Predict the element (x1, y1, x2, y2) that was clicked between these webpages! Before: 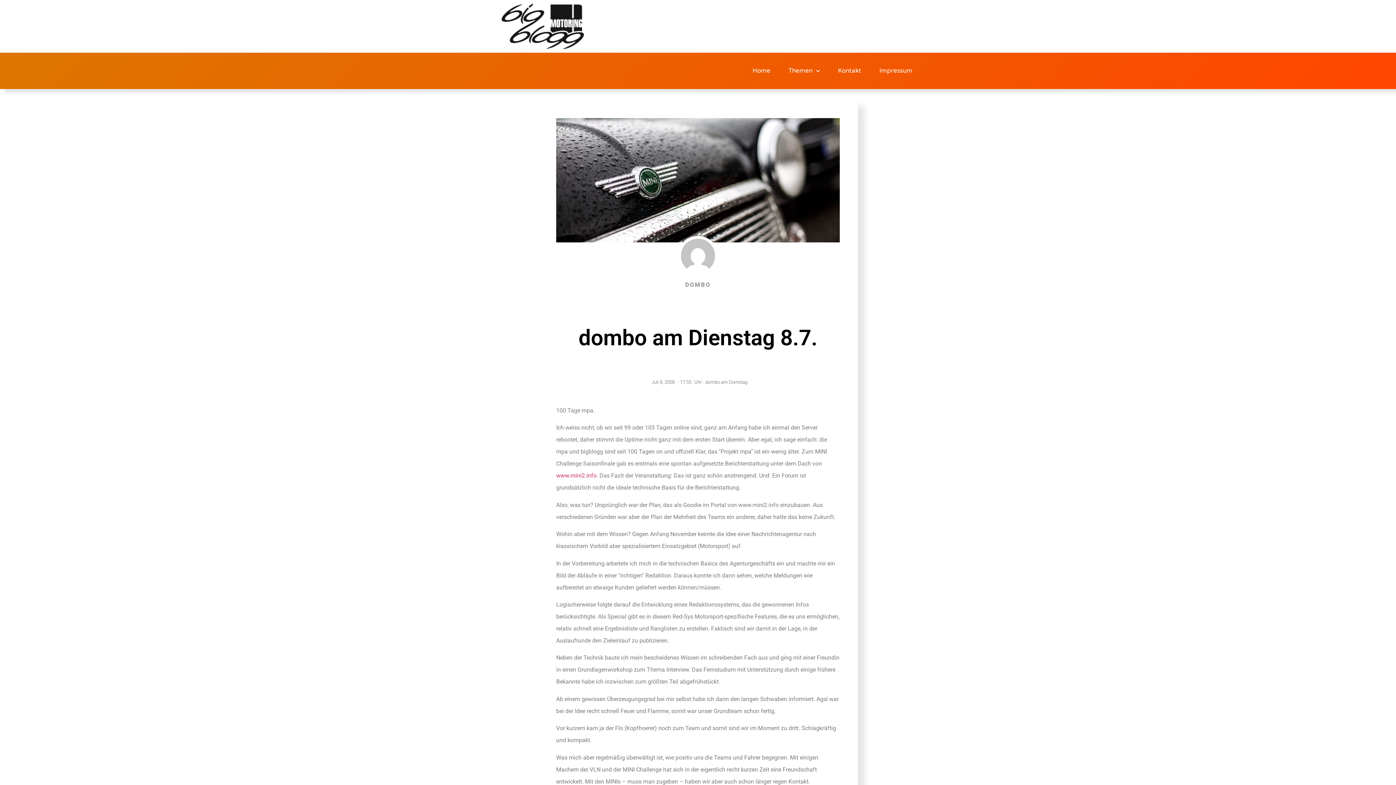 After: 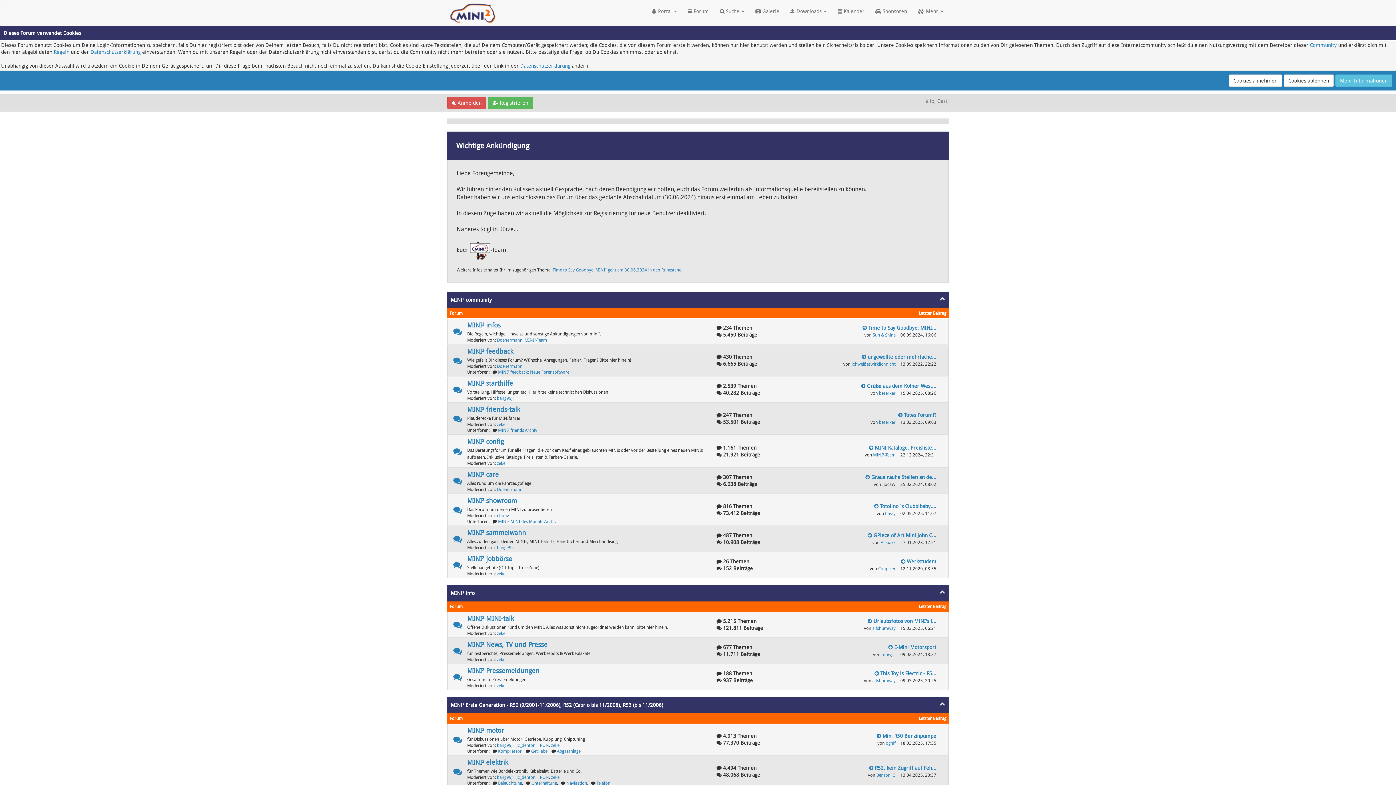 Action: label: www.mini2.info bbox: (556, 472, 596, 479)